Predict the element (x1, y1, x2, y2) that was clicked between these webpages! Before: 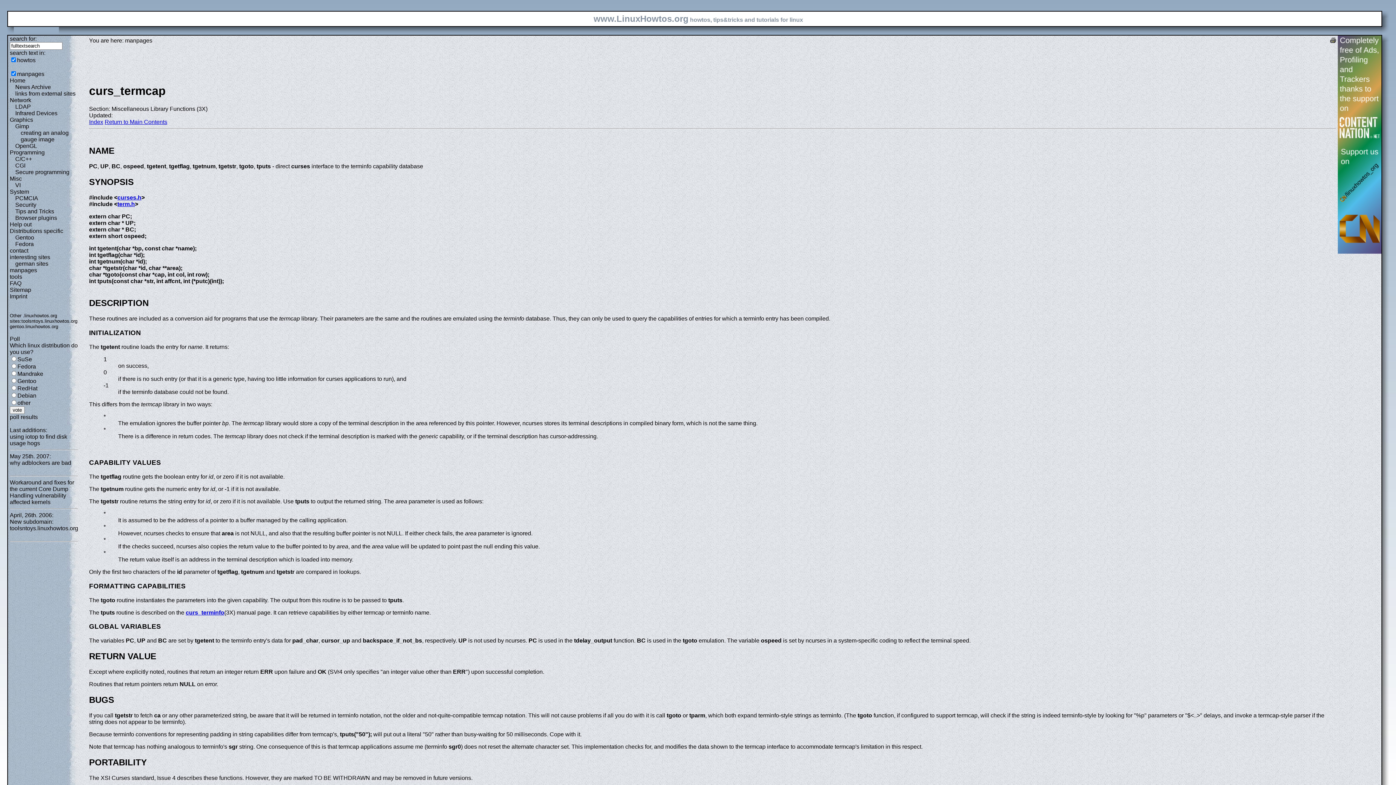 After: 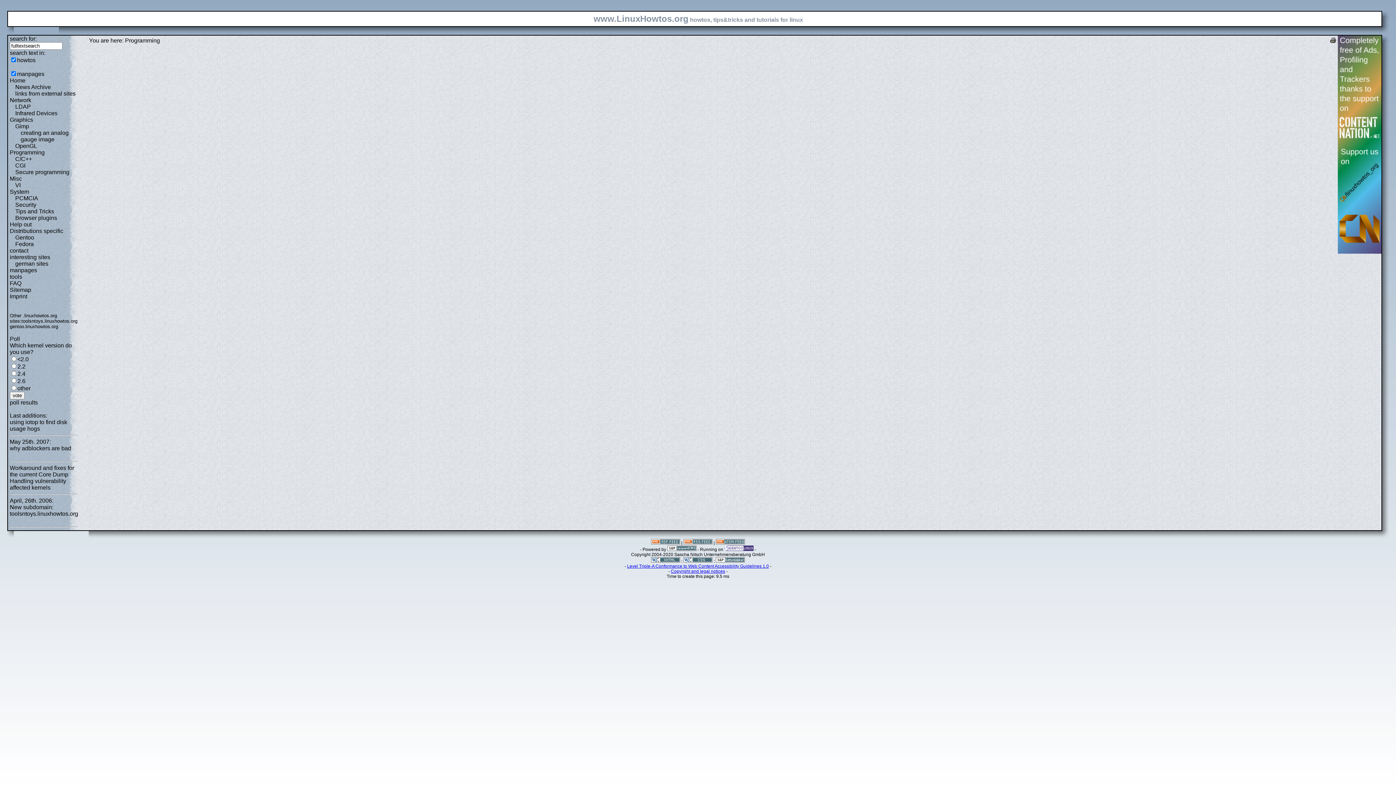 Action: bbox: (9, 149, 44, 155) label: Programming